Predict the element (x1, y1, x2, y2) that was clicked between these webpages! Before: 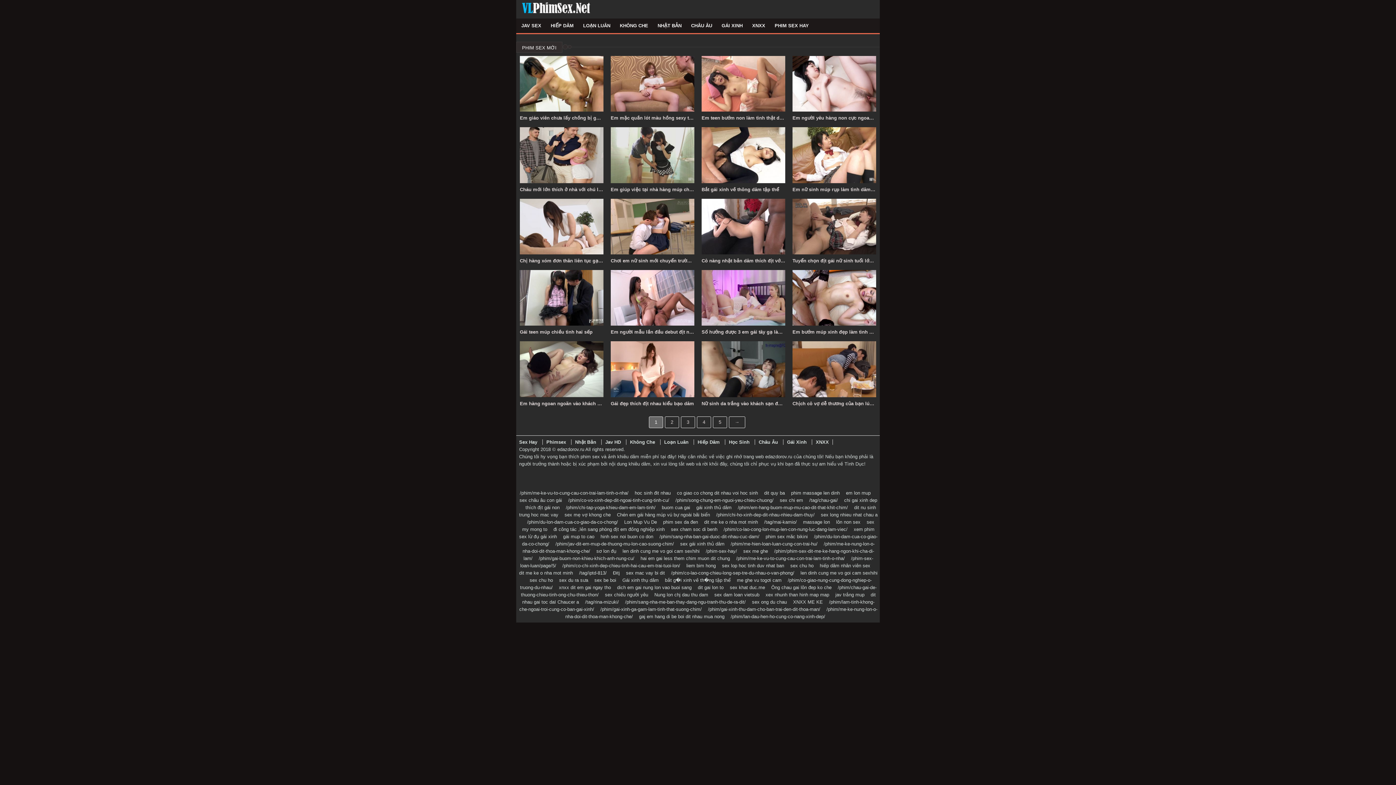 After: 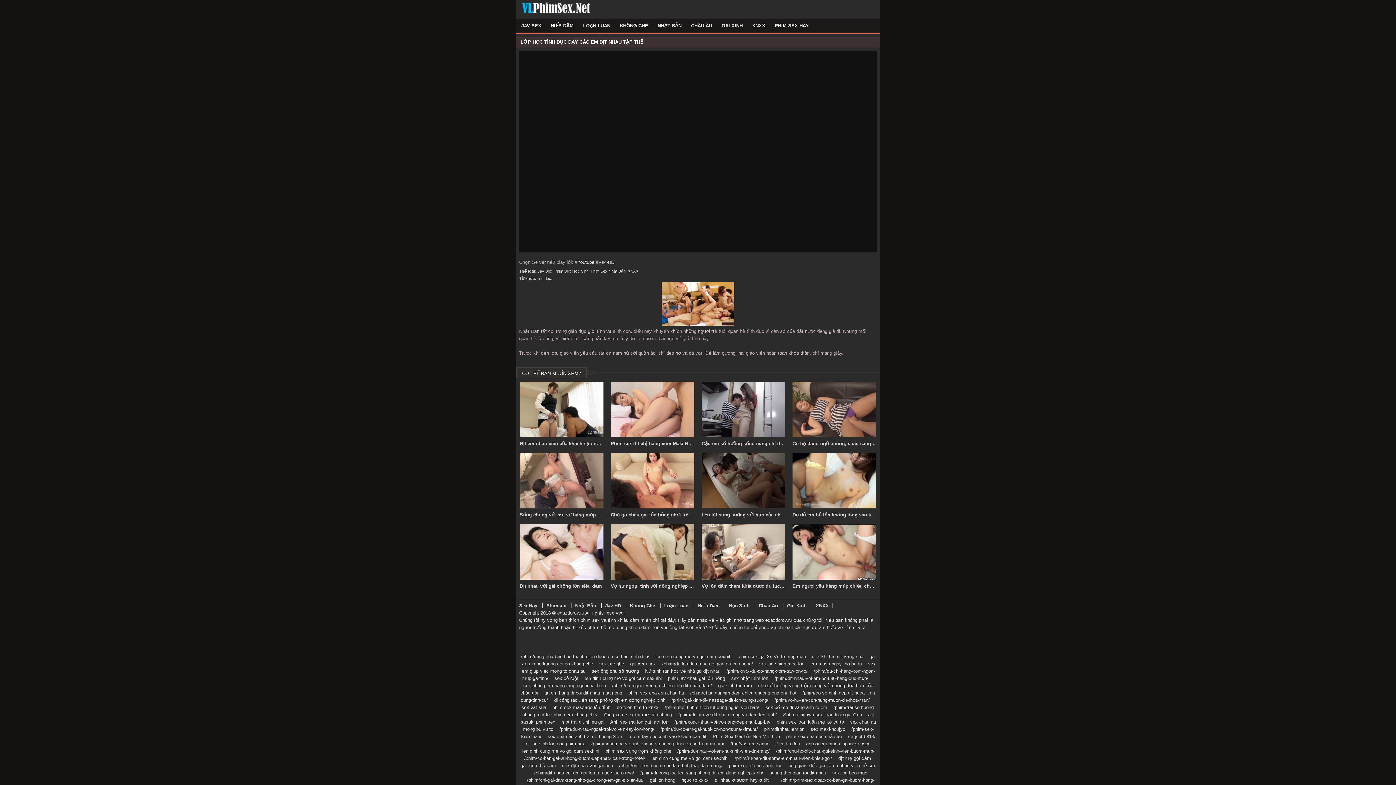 Action: label: sex lop hoc tinh duv nhat ban bbox: (722, 563, 784, 568)